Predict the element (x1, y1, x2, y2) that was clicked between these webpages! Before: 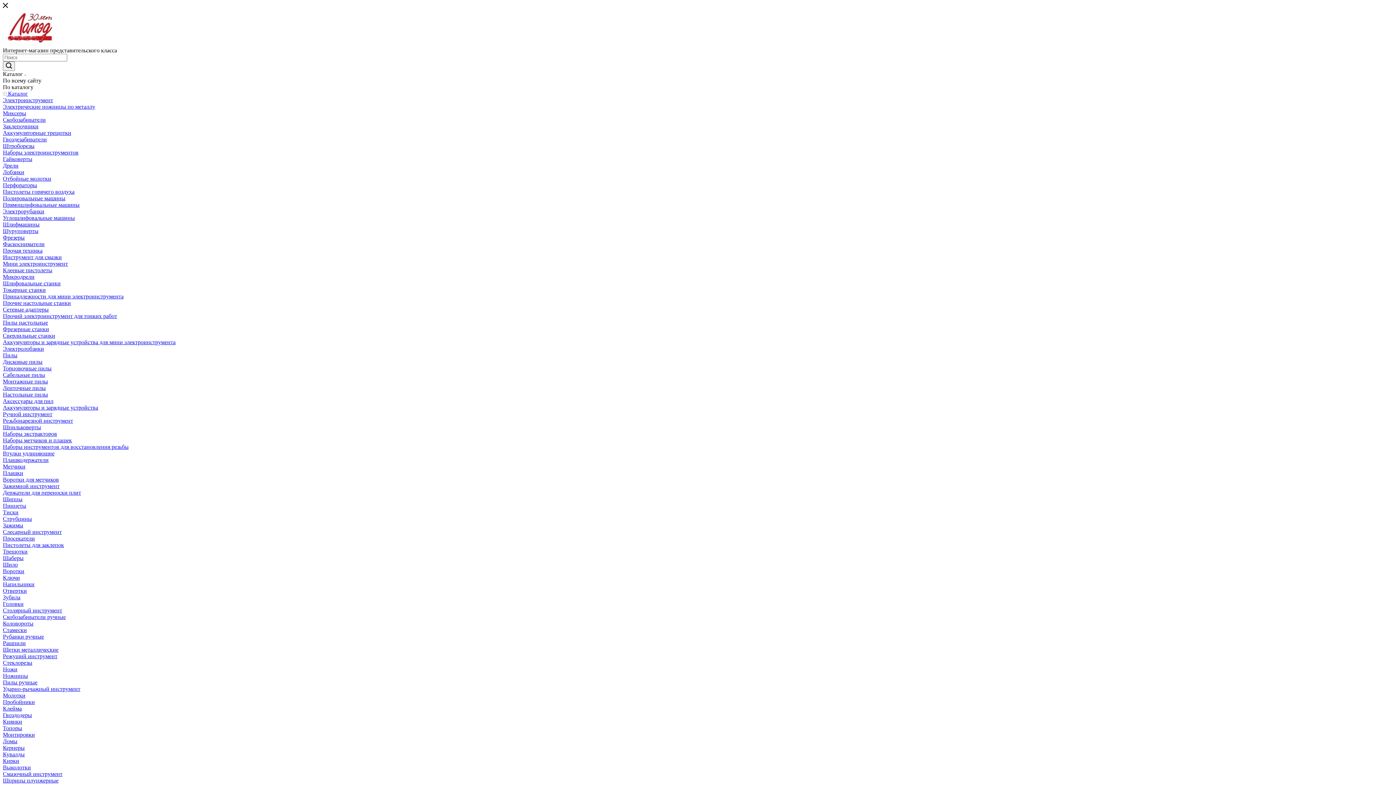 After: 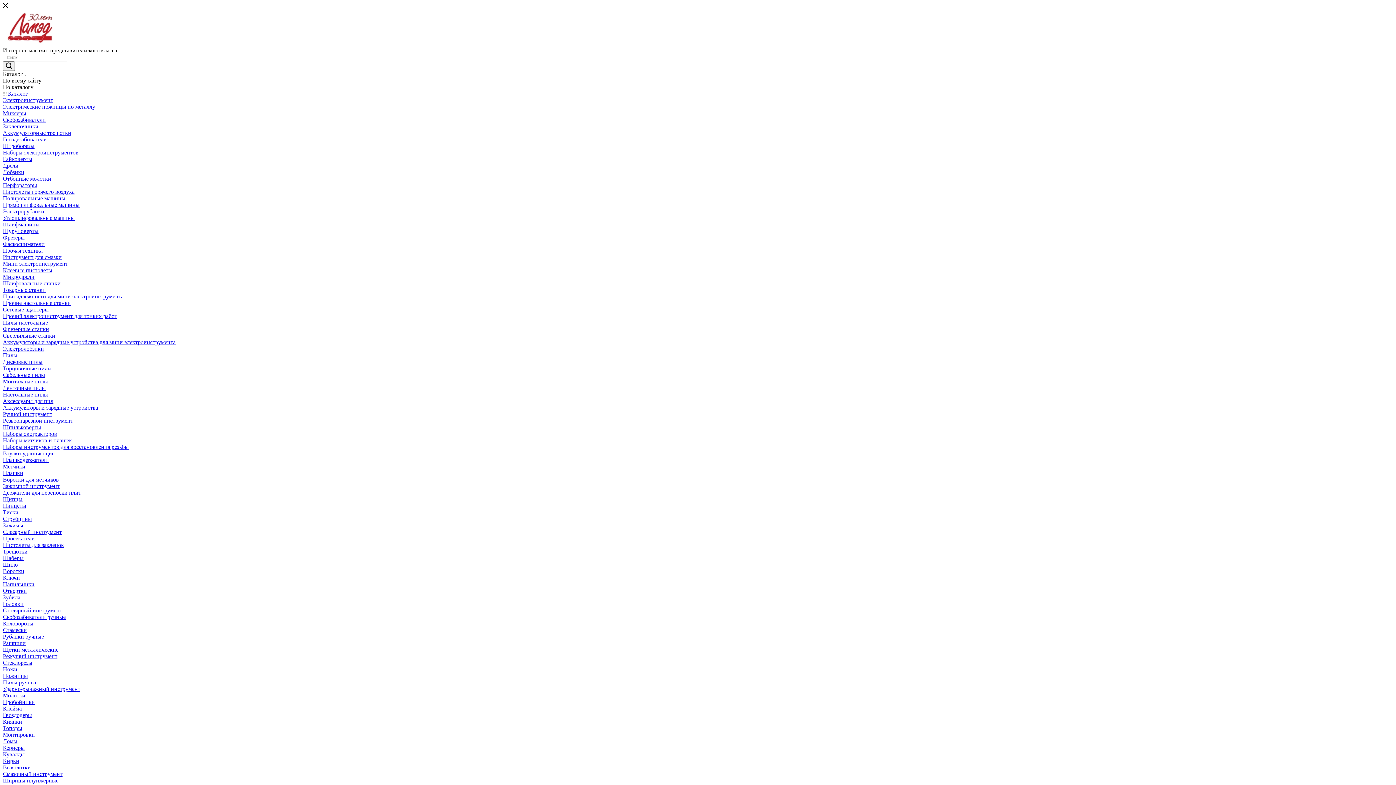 Action: bbox: (2, 136, 46, 142) label: Гвоздезабиватели